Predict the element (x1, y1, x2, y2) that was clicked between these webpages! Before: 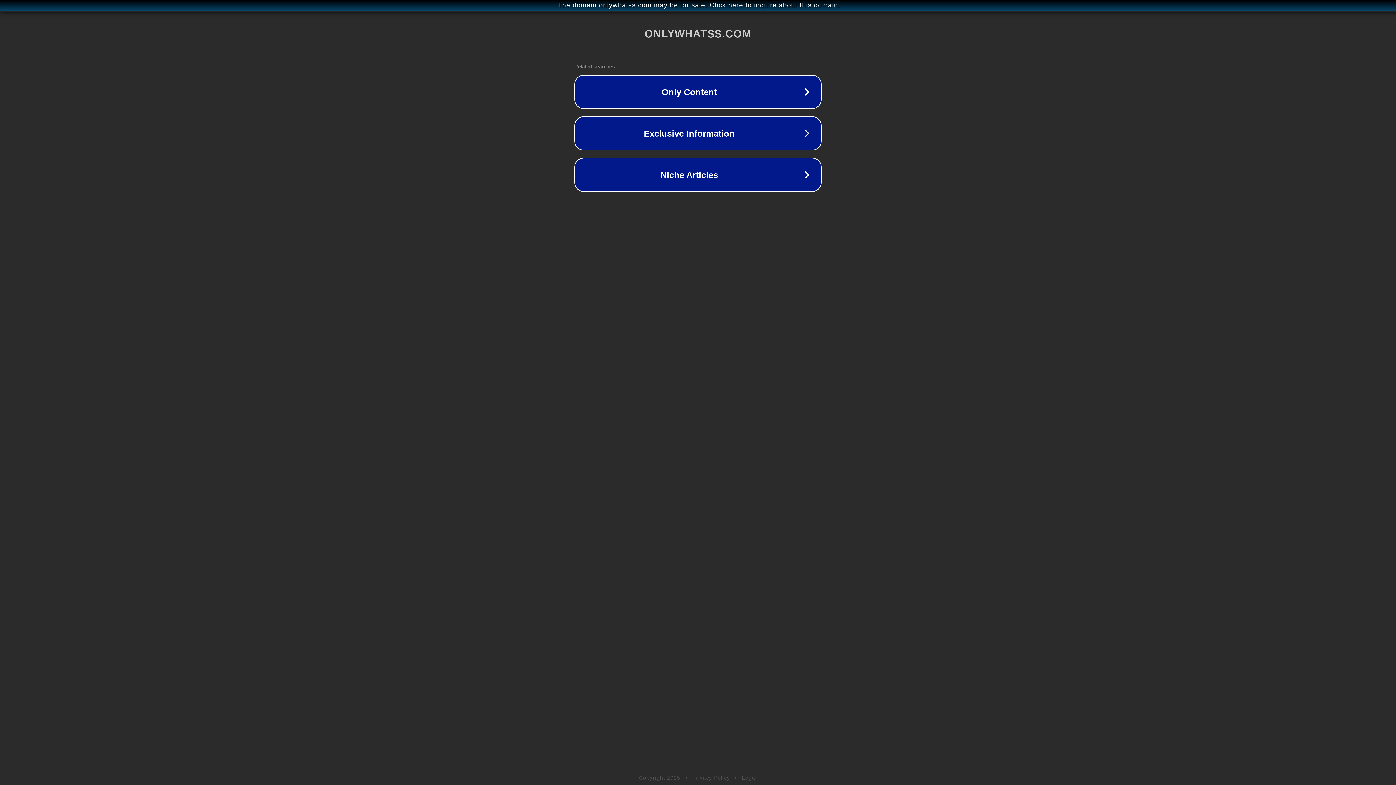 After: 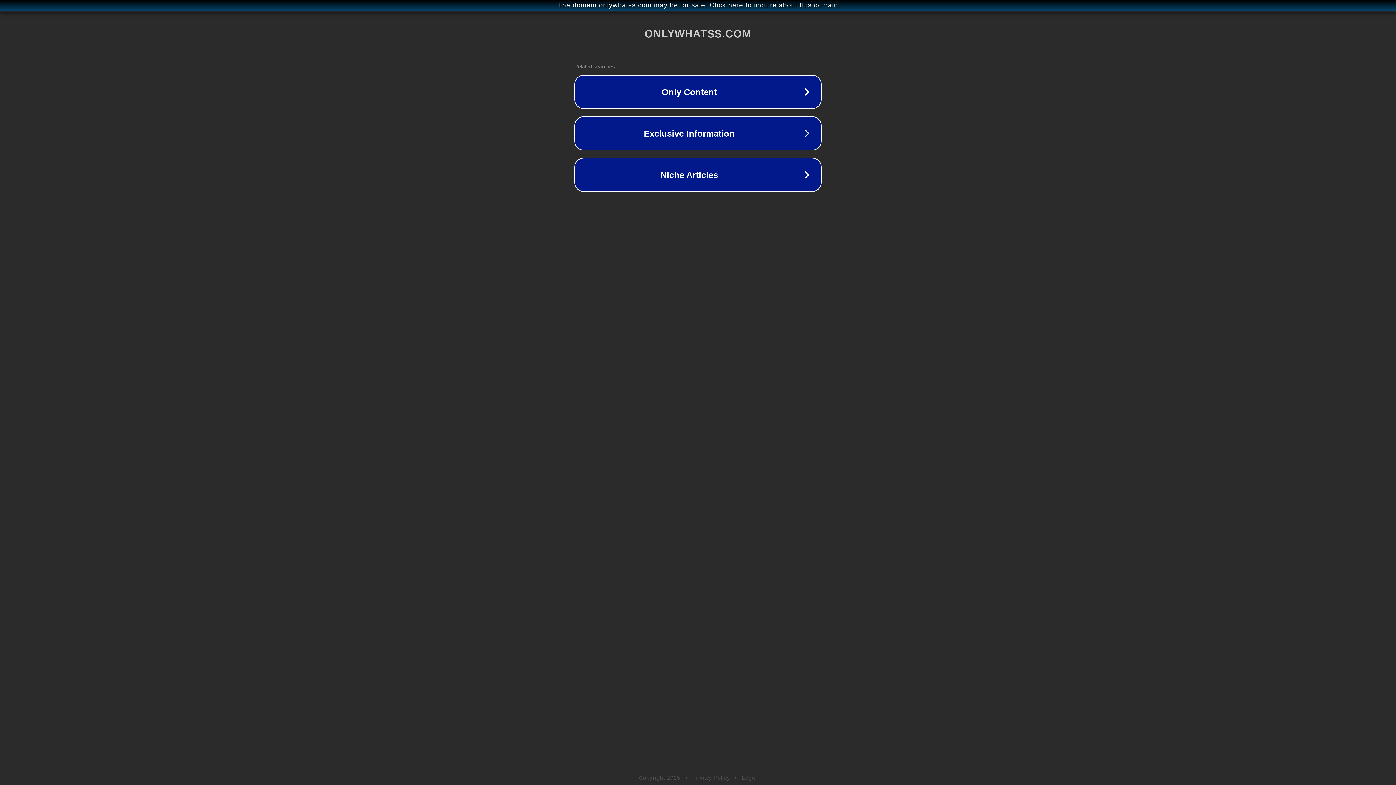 Action: bbox: (692, 775, 730, 781) label: Privacy Policy